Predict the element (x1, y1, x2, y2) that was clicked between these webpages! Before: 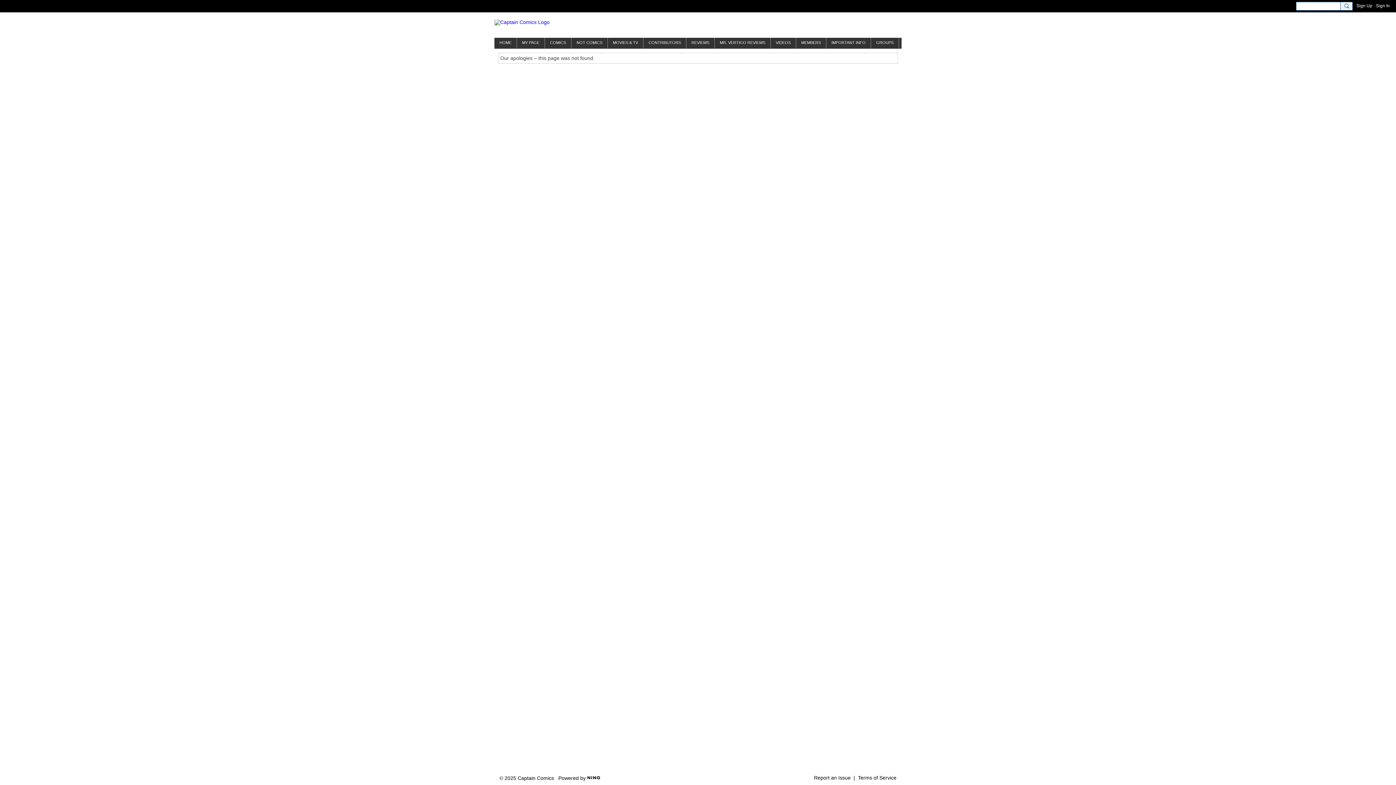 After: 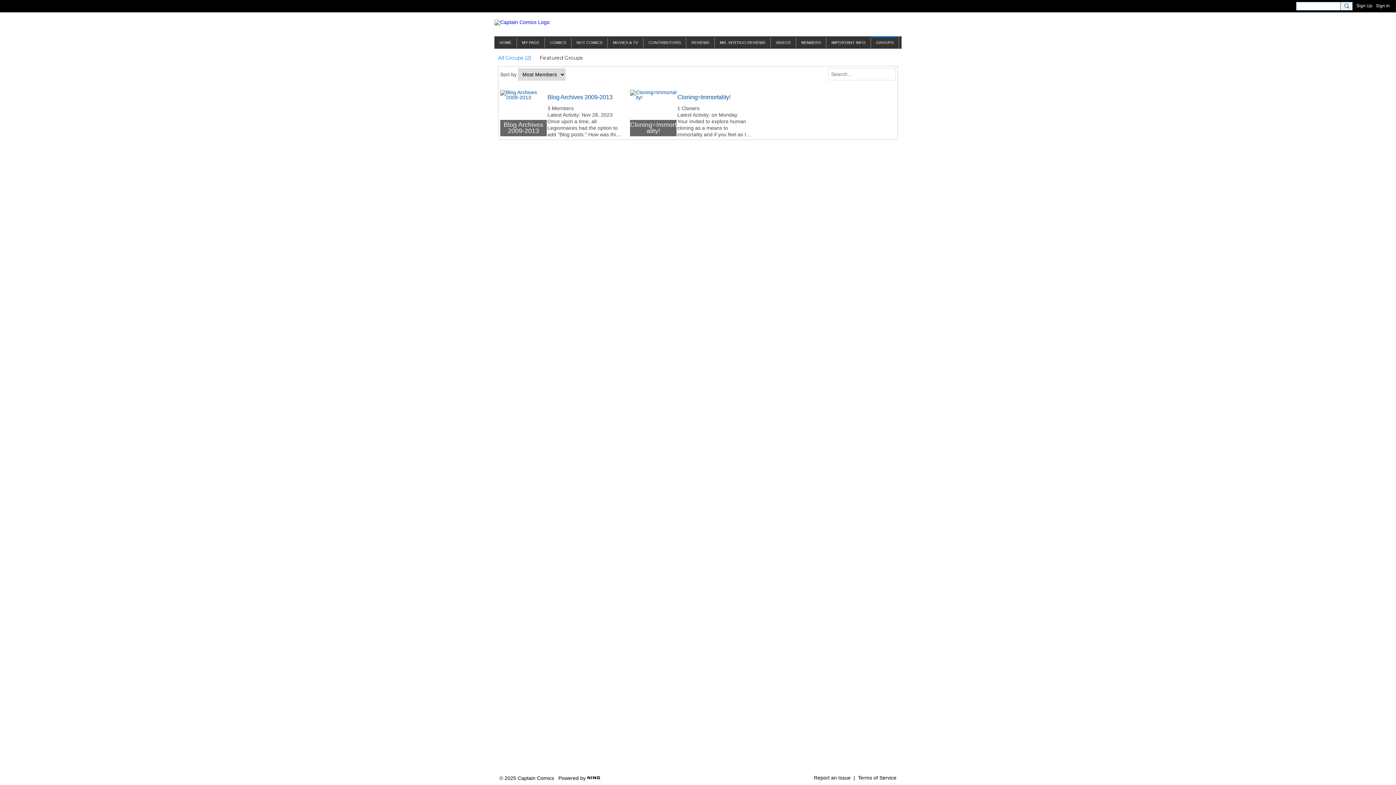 Action: label: GROUPS bbox: (871, 37, 898, 48)